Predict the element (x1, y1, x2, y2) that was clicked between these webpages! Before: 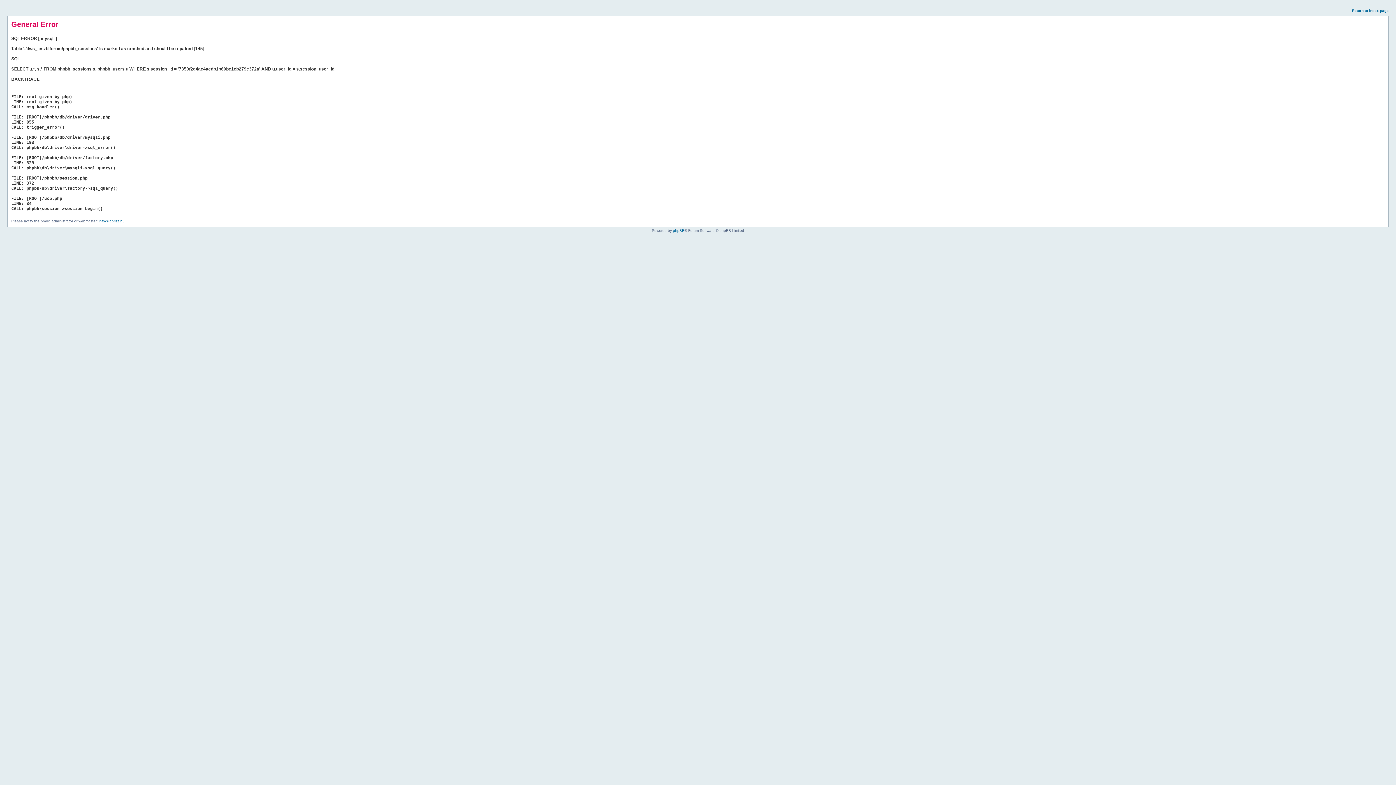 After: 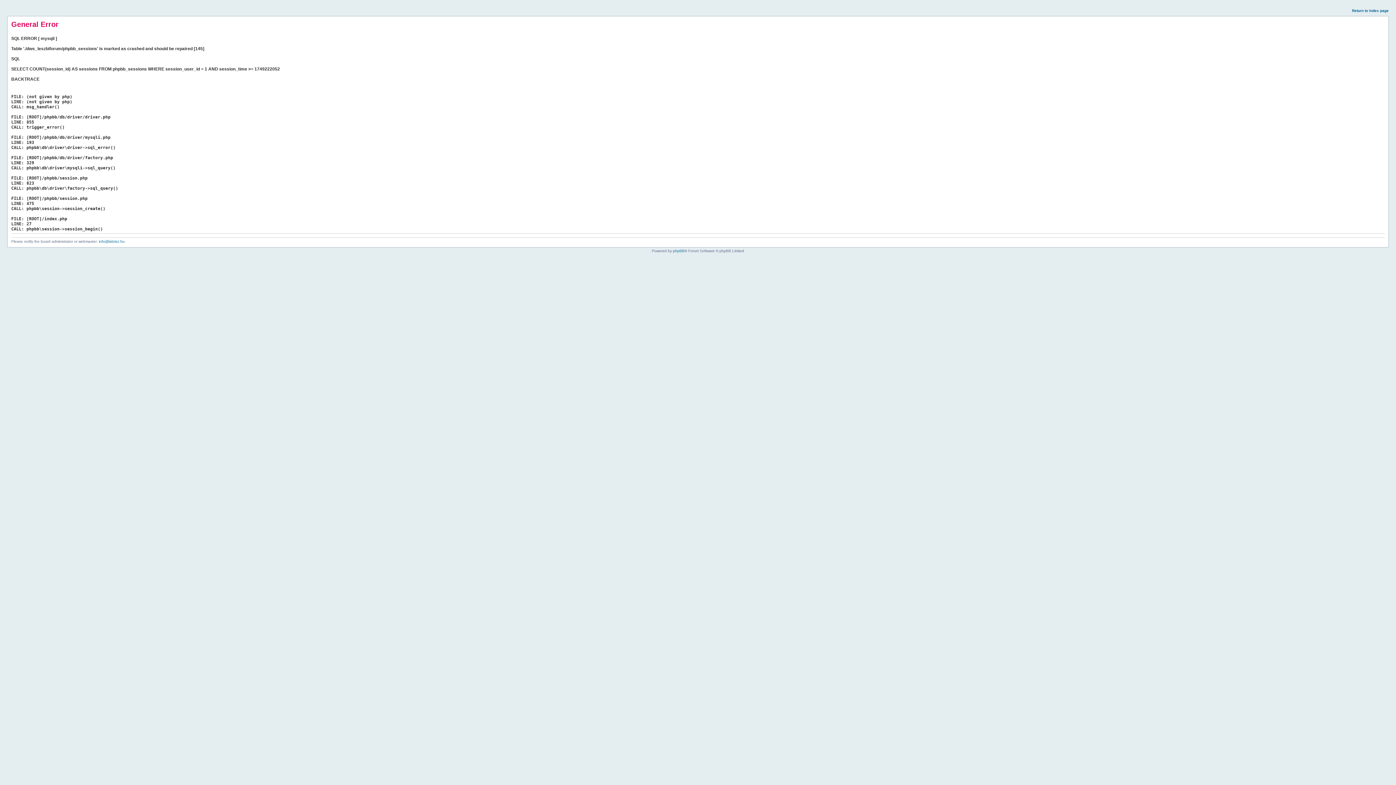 Action: bbox: (1352, 8, 1389, 12) label: Return to index page